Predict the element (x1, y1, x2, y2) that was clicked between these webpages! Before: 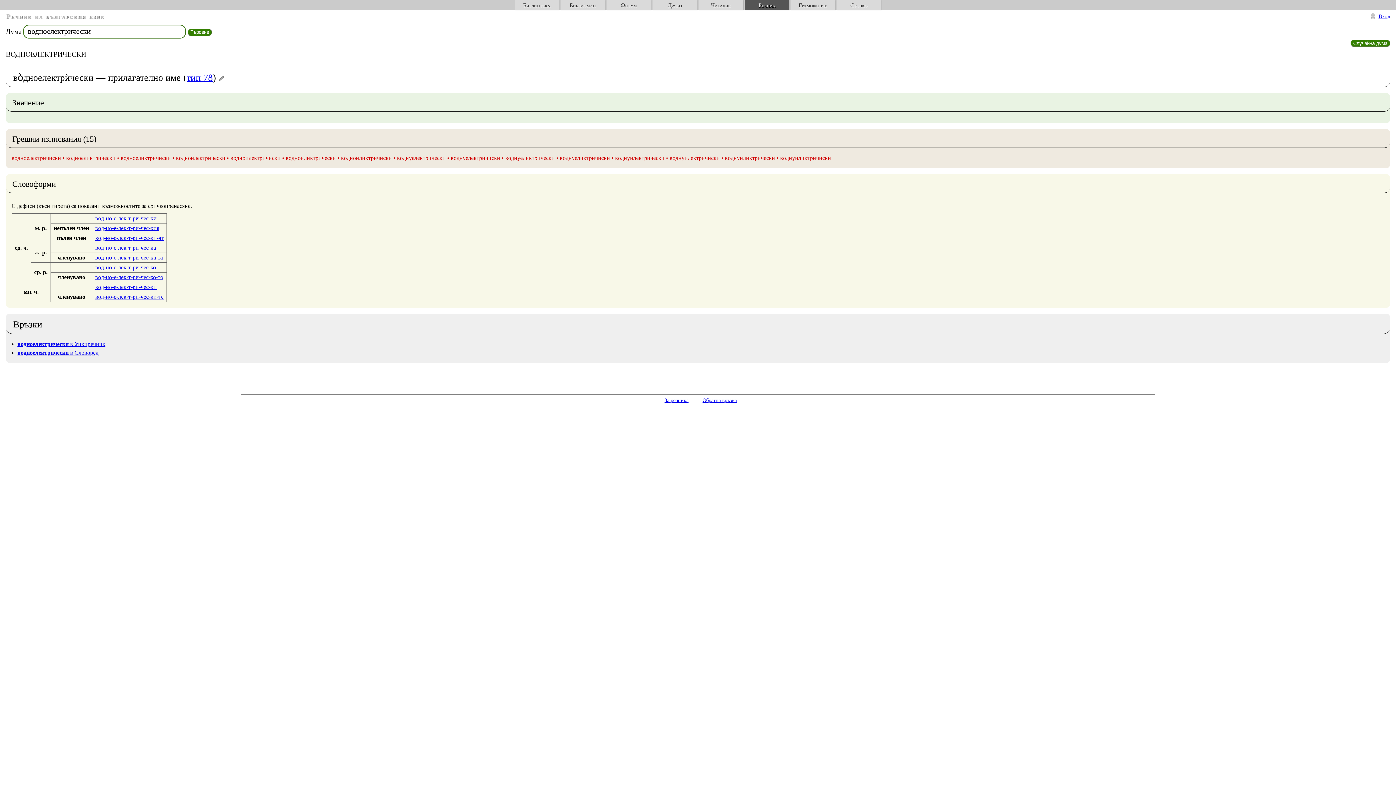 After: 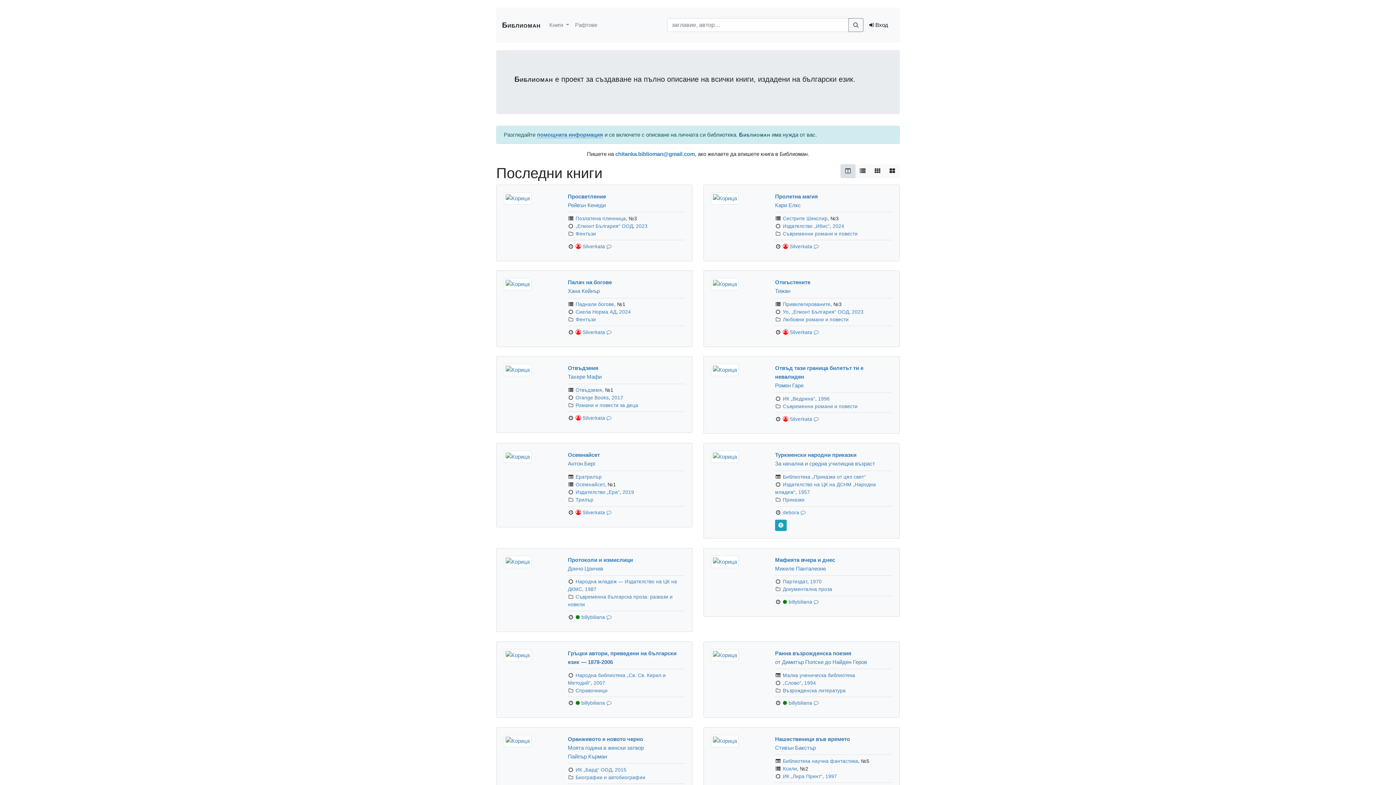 Action: bbox: (560, 0, 605, 9) label: Библиоман